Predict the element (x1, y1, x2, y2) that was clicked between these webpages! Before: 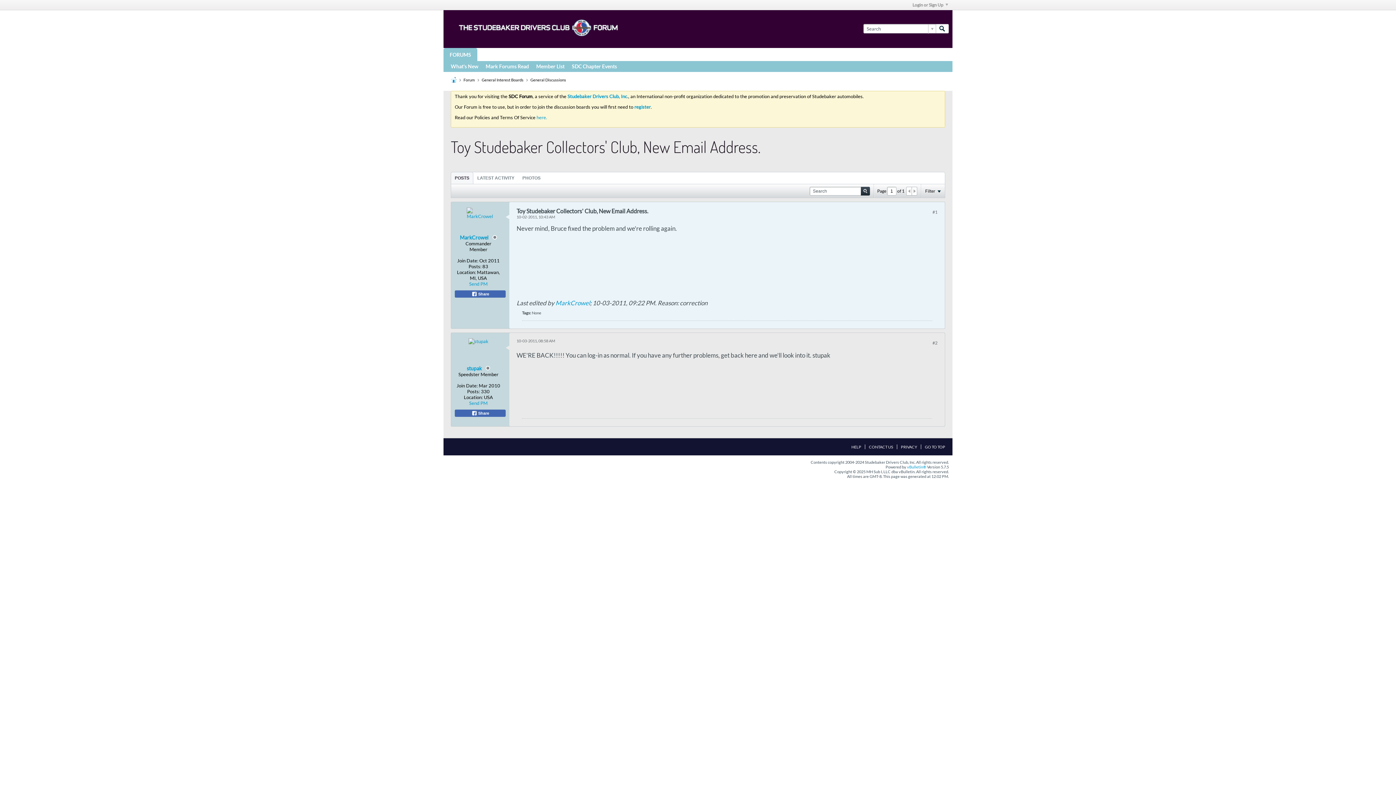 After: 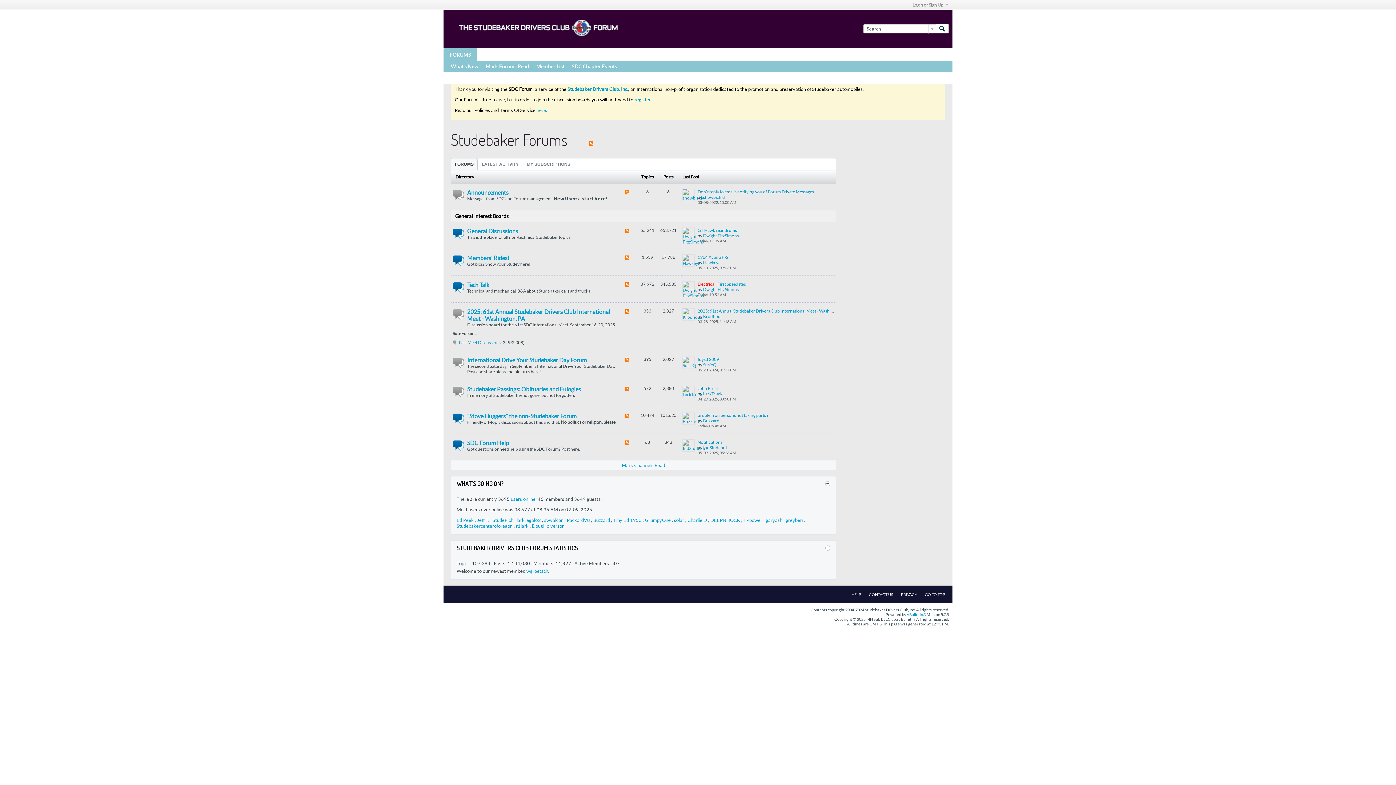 Action: label: Mark Forums Read bbox: (485, 61, 529, 71)